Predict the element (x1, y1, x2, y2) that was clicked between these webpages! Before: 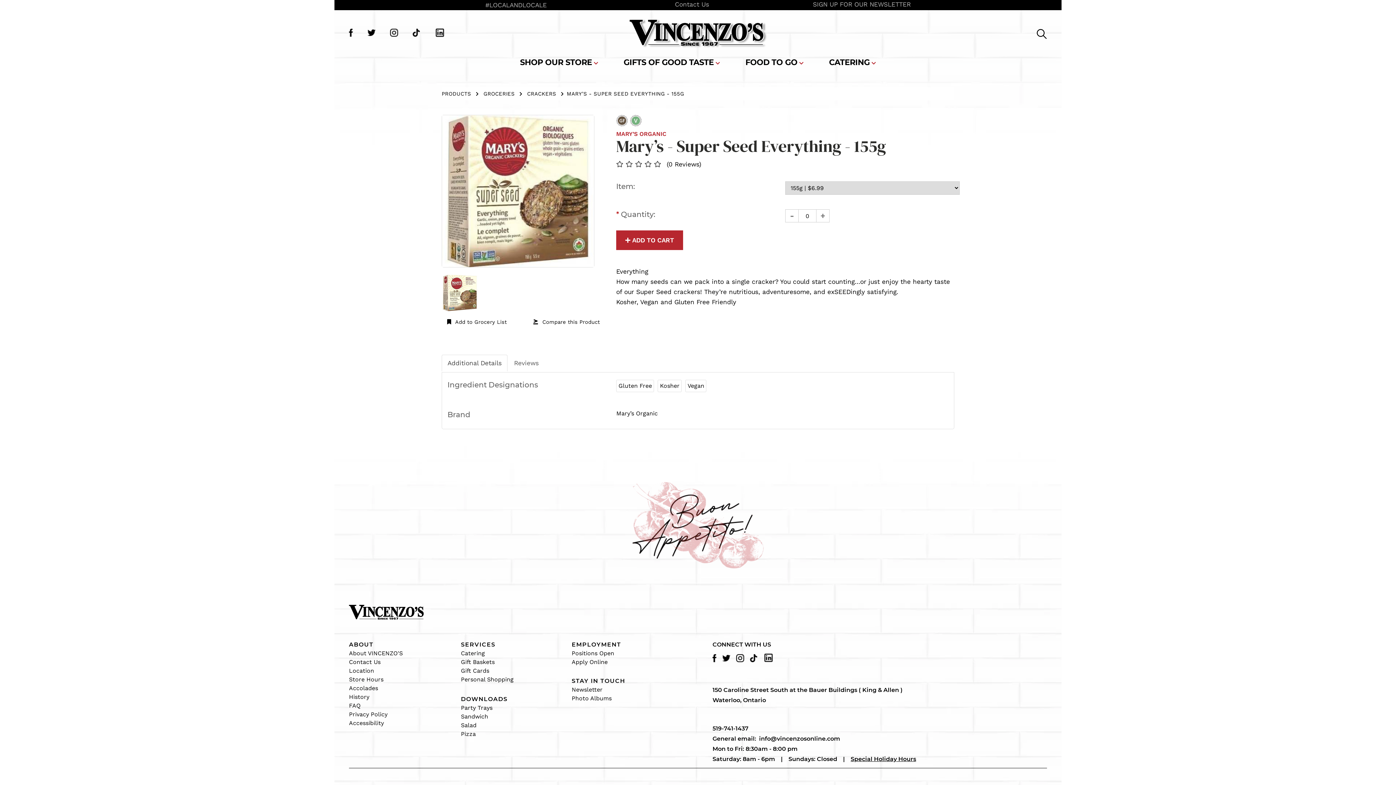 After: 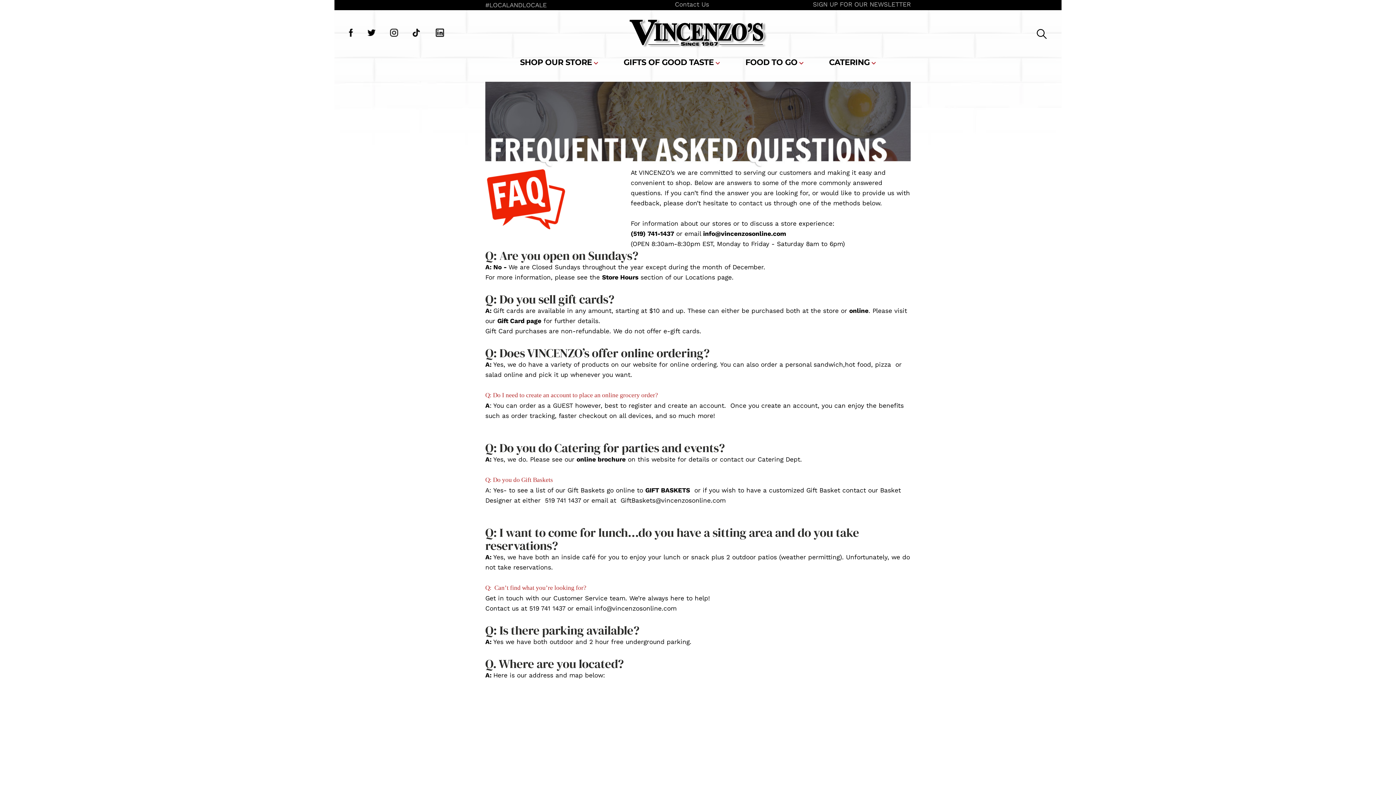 Action: bbox: (349, 702, 360, 709) label: FAQ